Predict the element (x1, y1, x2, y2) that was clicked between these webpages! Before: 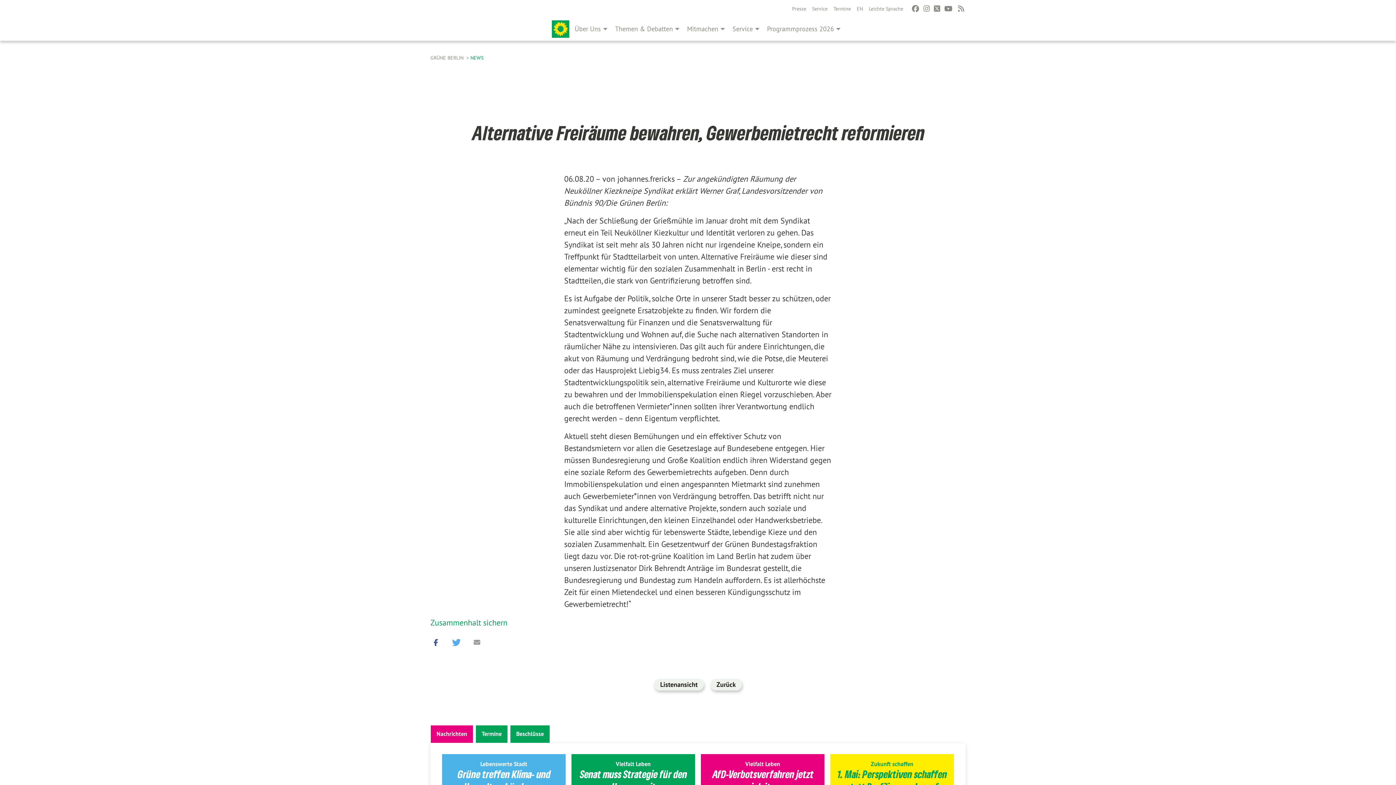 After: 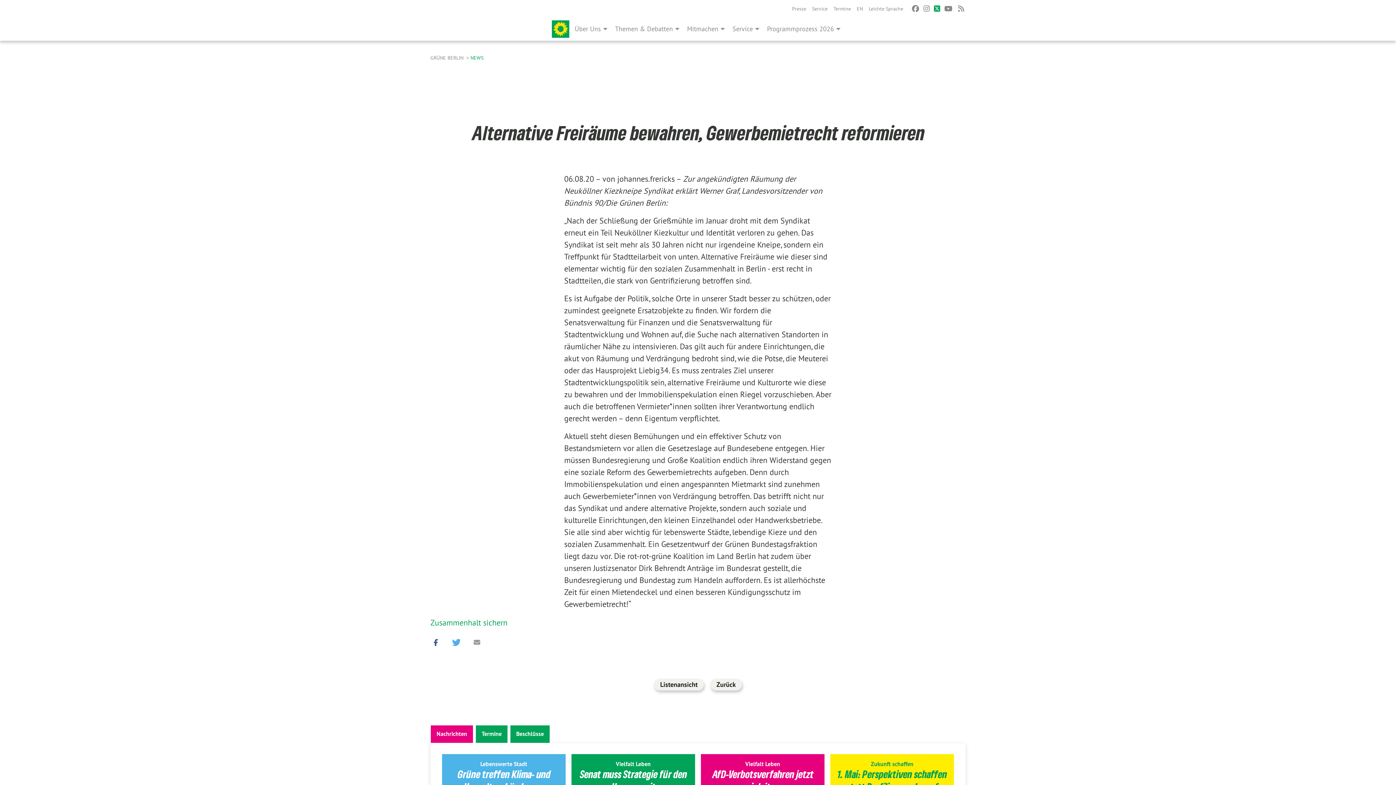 Action: bbox: (934, 0, 940, 17)